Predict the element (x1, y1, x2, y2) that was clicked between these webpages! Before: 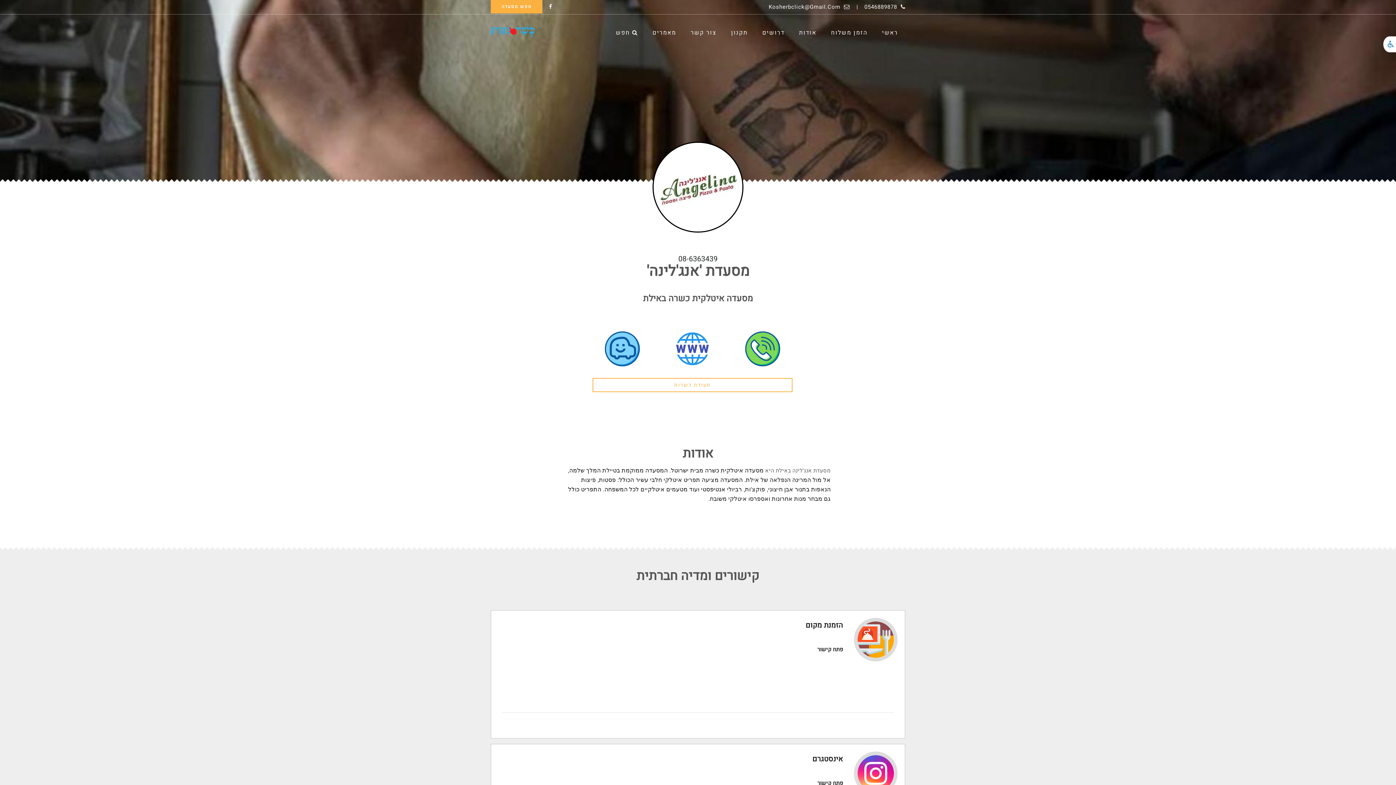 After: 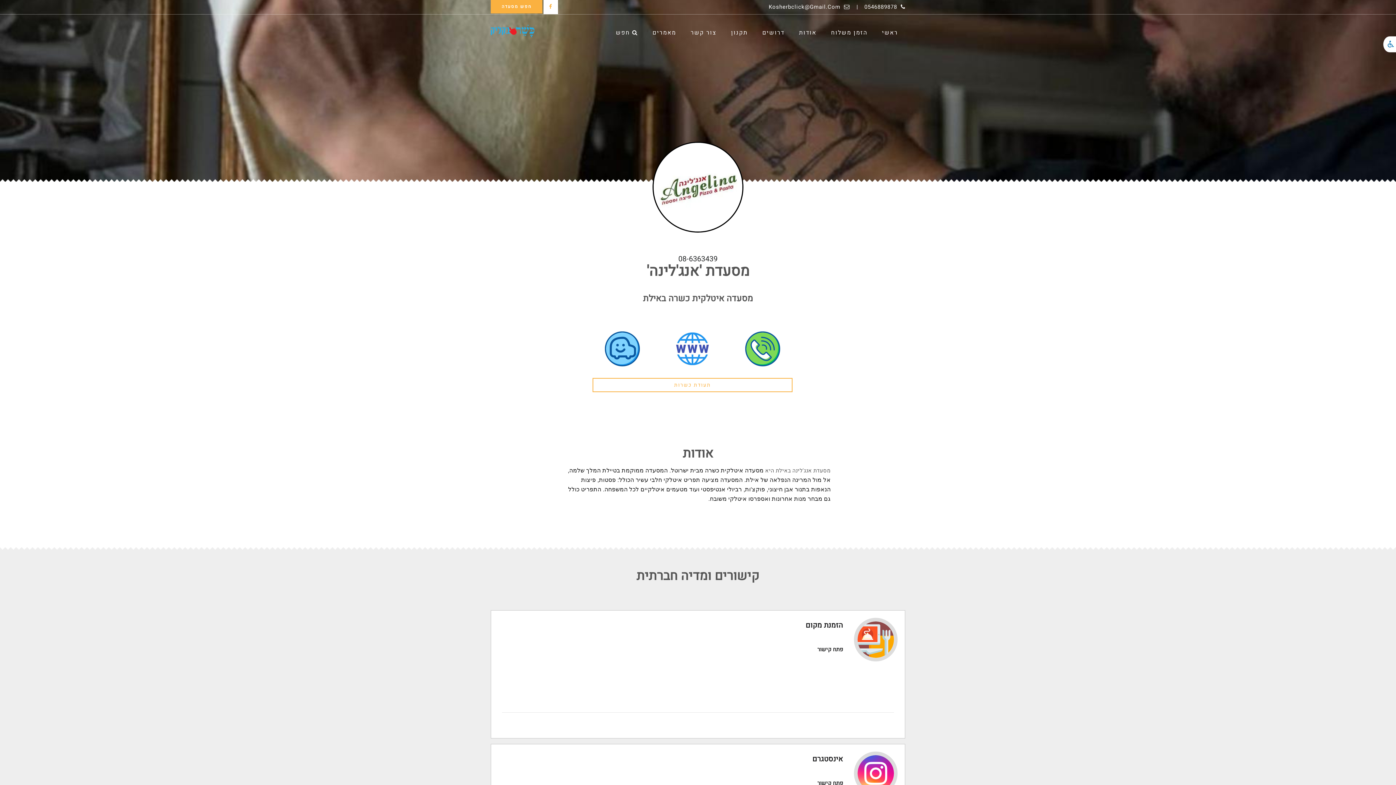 Action: bbox: (543, 0, 558, 14)